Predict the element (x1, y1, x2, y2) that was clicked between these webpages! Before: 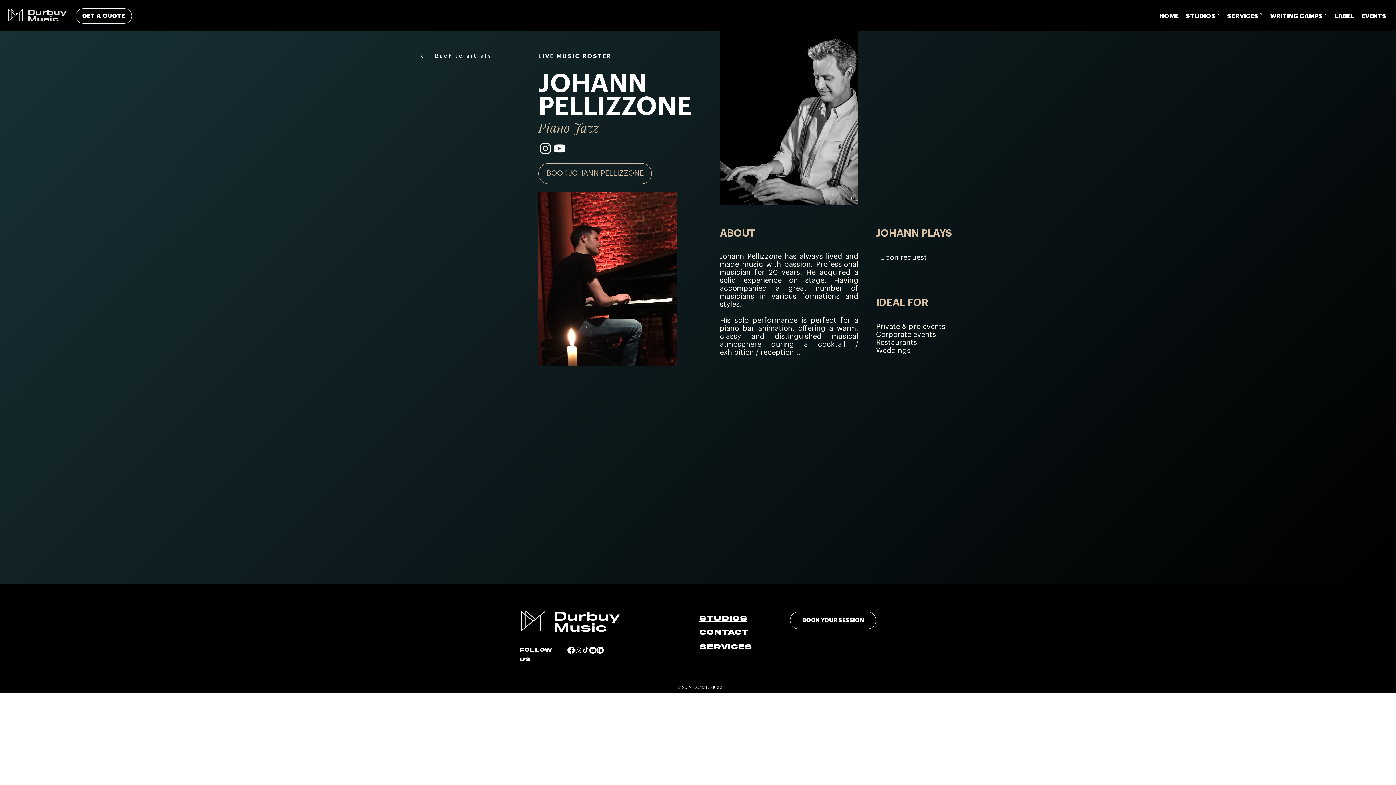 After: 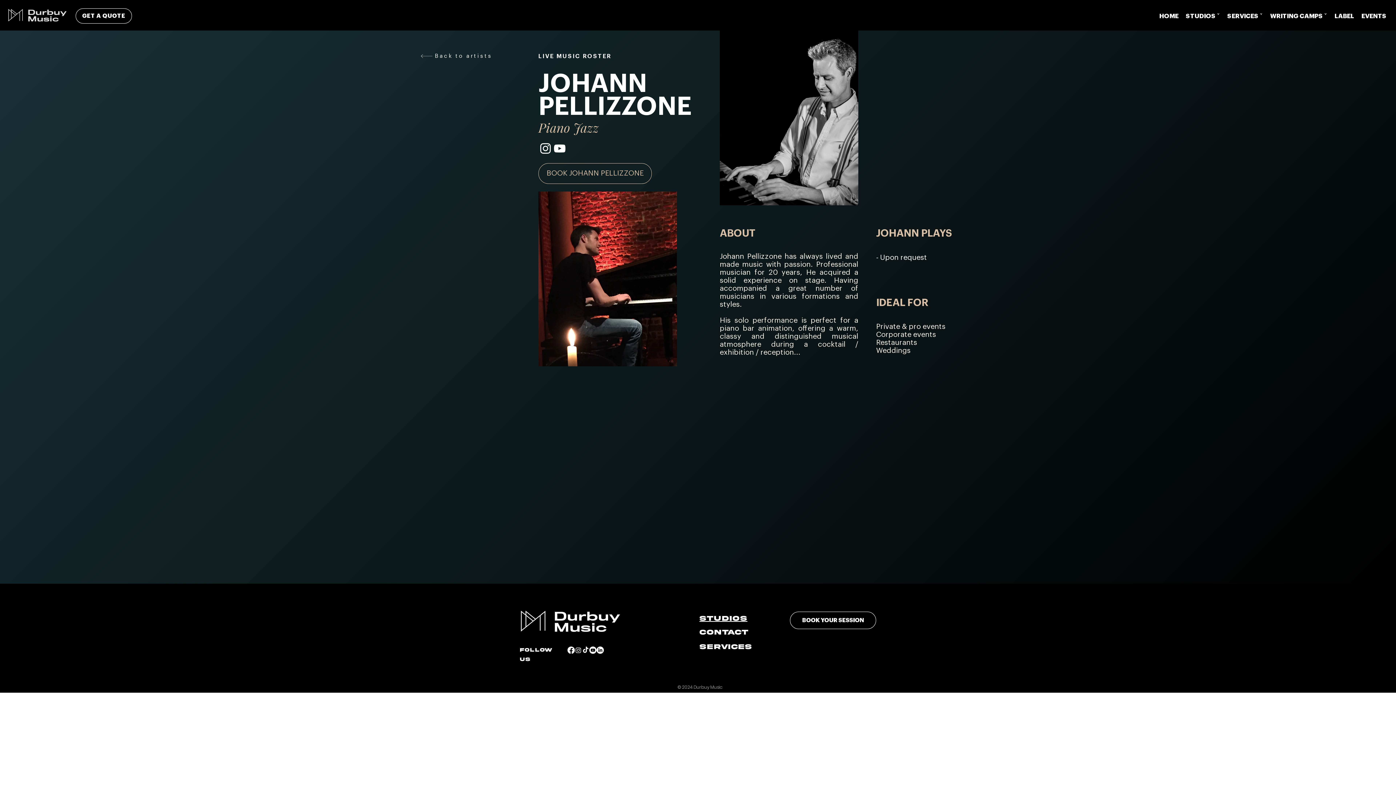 Action: label: Youtube bbox: (589, 646, 596, 654)